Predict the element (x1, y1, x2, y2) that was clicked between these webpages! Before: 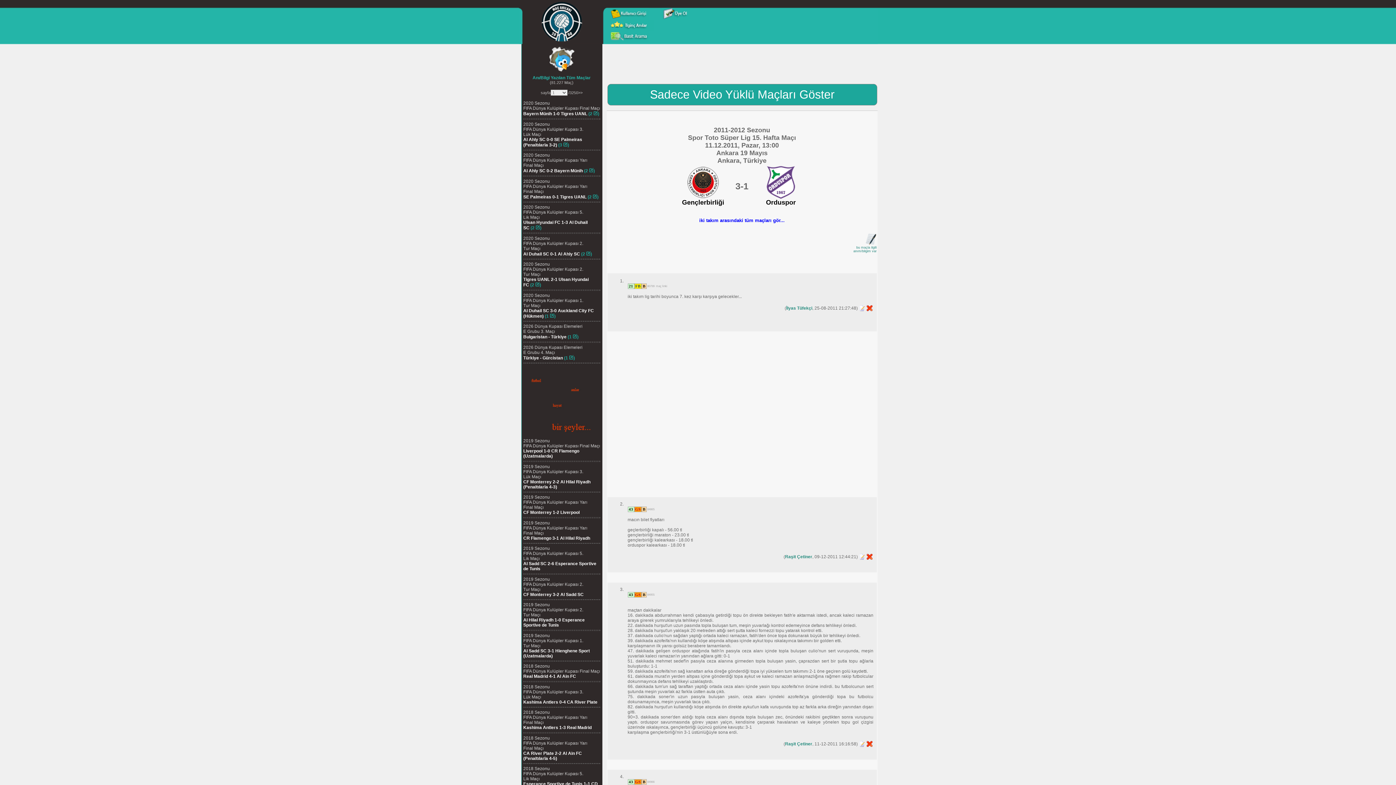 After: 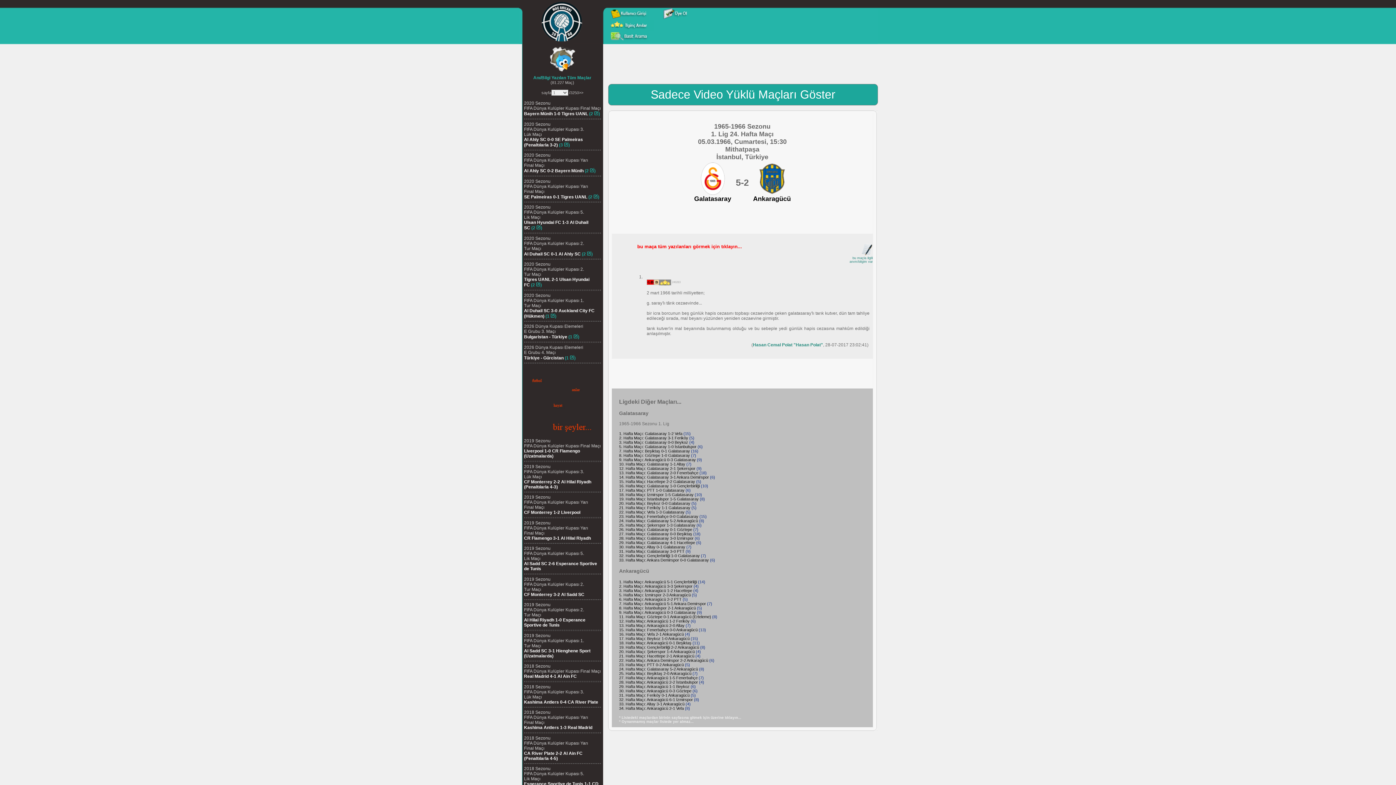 Action: label:     bbox: (519, 1, 608, 42)